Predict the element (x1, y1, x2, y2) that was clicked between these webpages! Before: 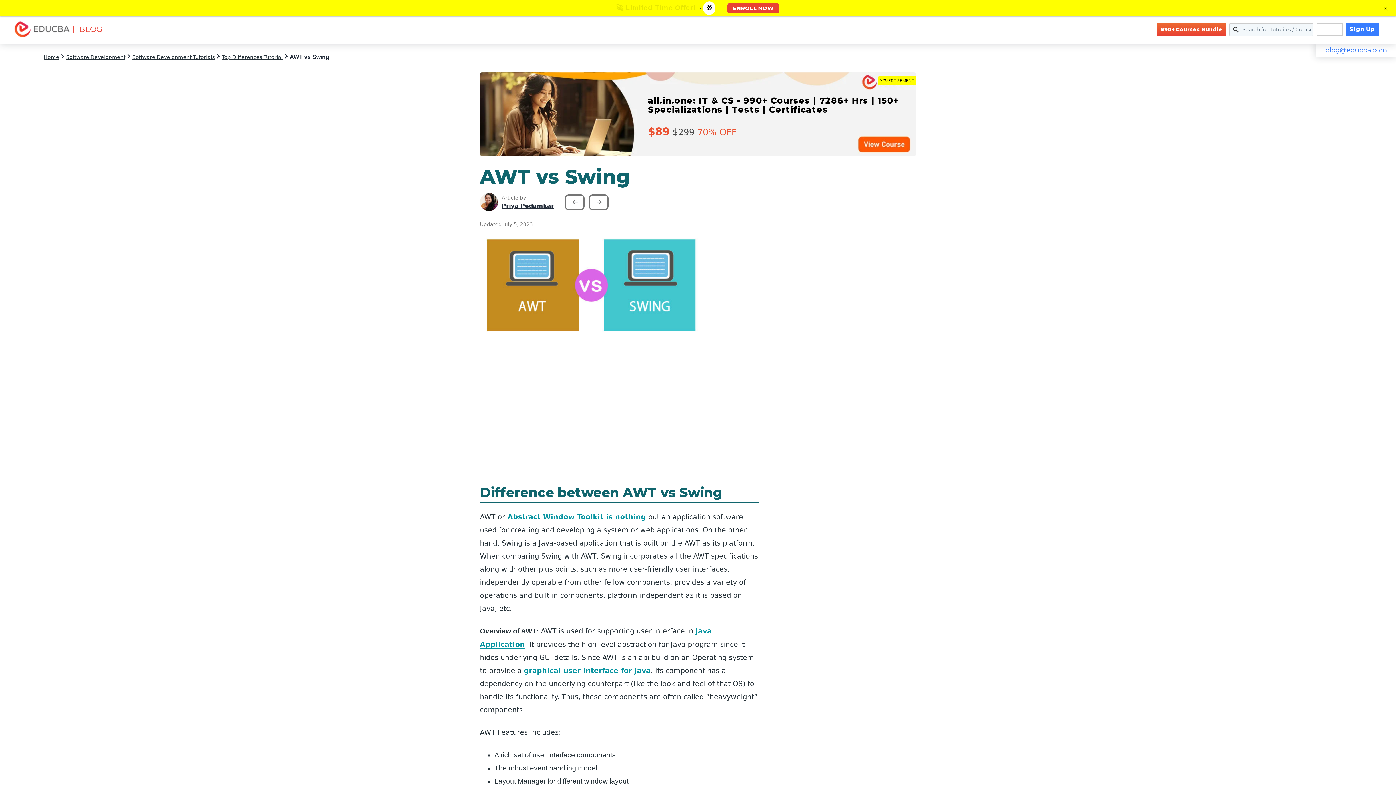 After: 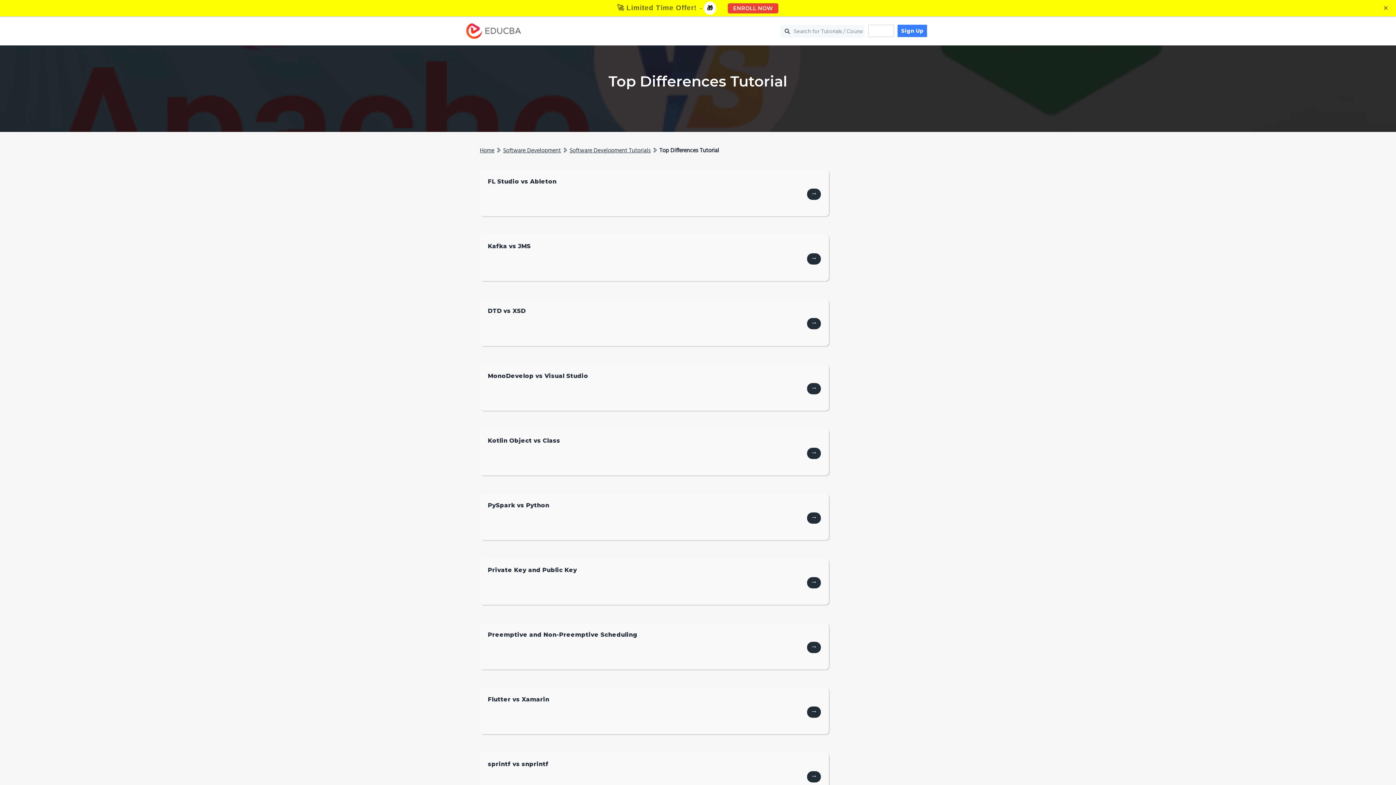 Action: label: Top Differences Tutorial bbox: (221, 54, 282, 60)